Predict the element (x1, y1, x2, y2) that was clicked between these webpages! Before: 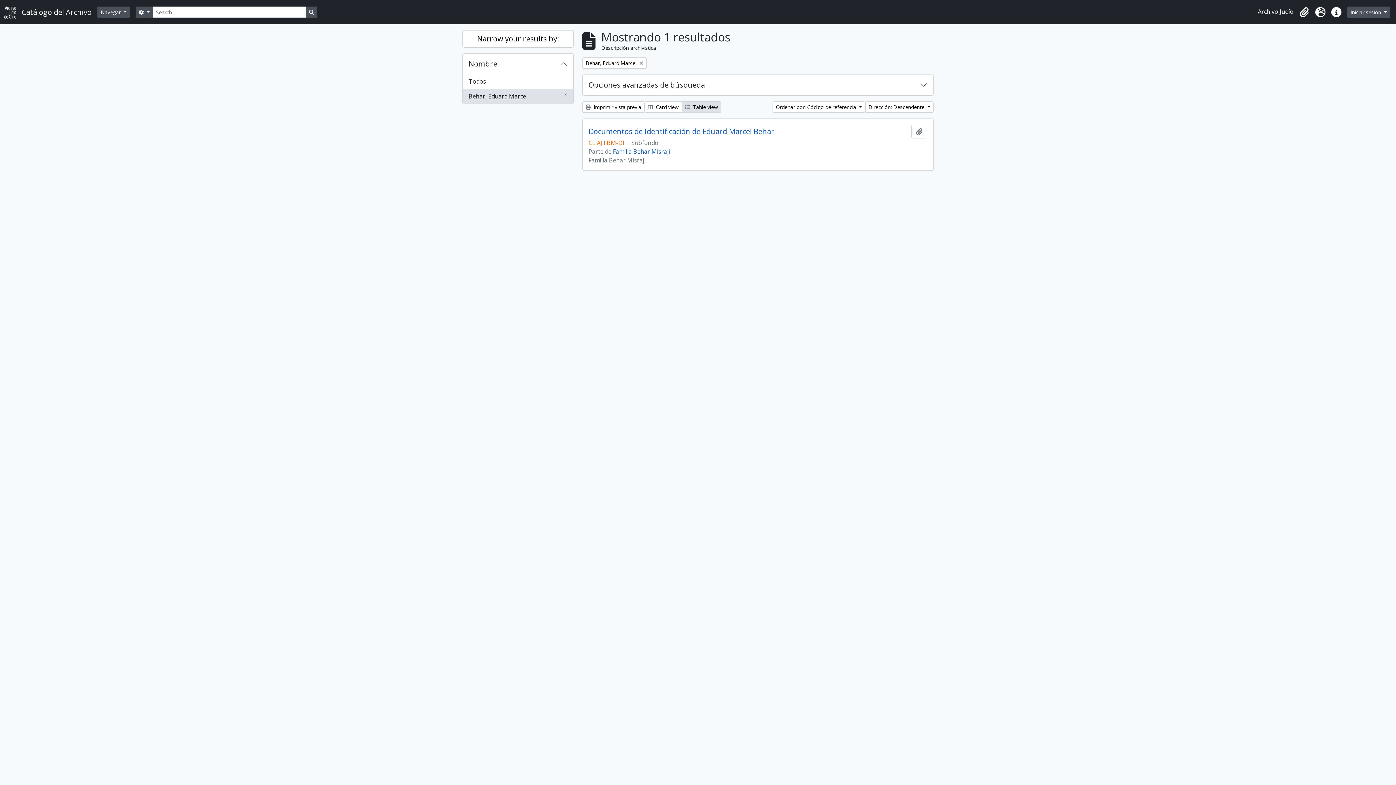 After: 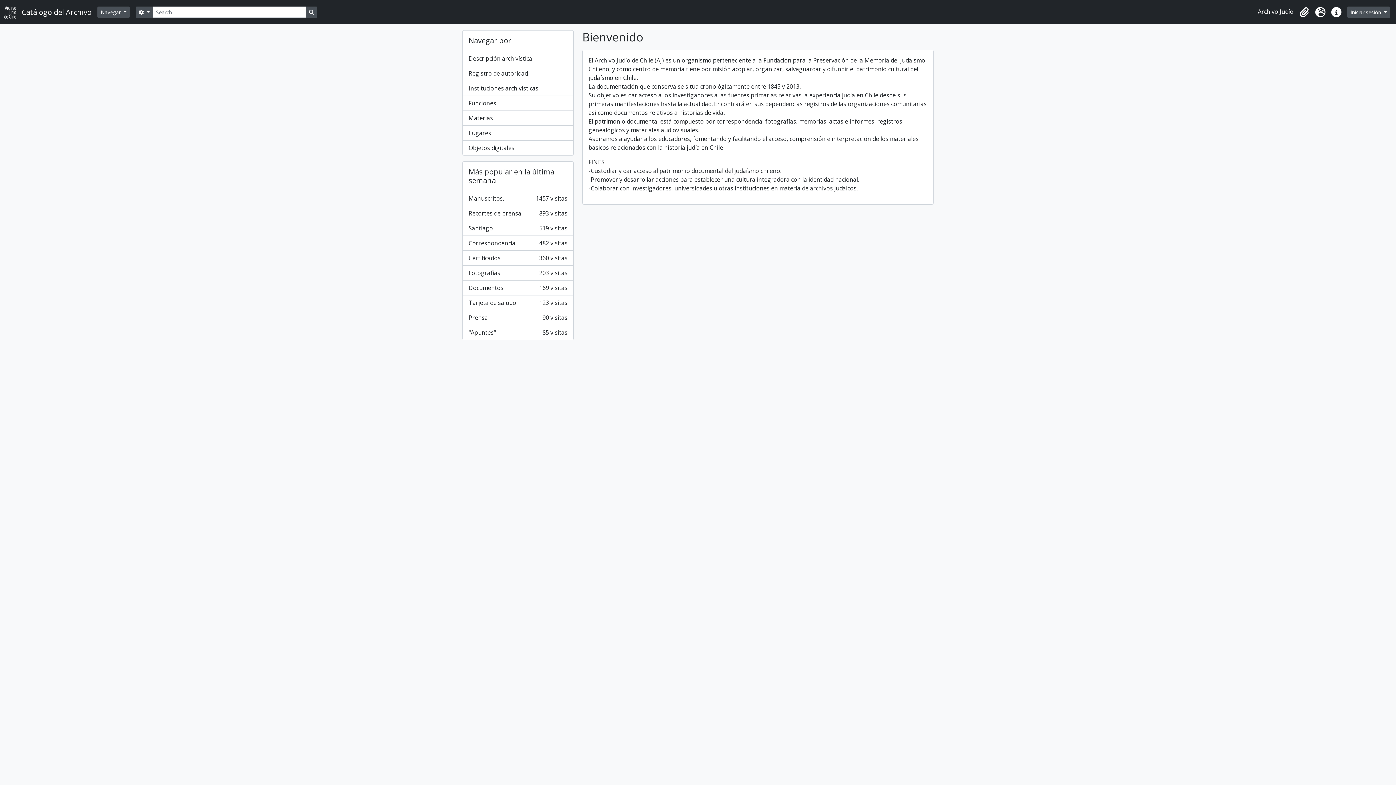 Action: label: Catálogo del Archivo bbox: (4, 2, 97, 21)